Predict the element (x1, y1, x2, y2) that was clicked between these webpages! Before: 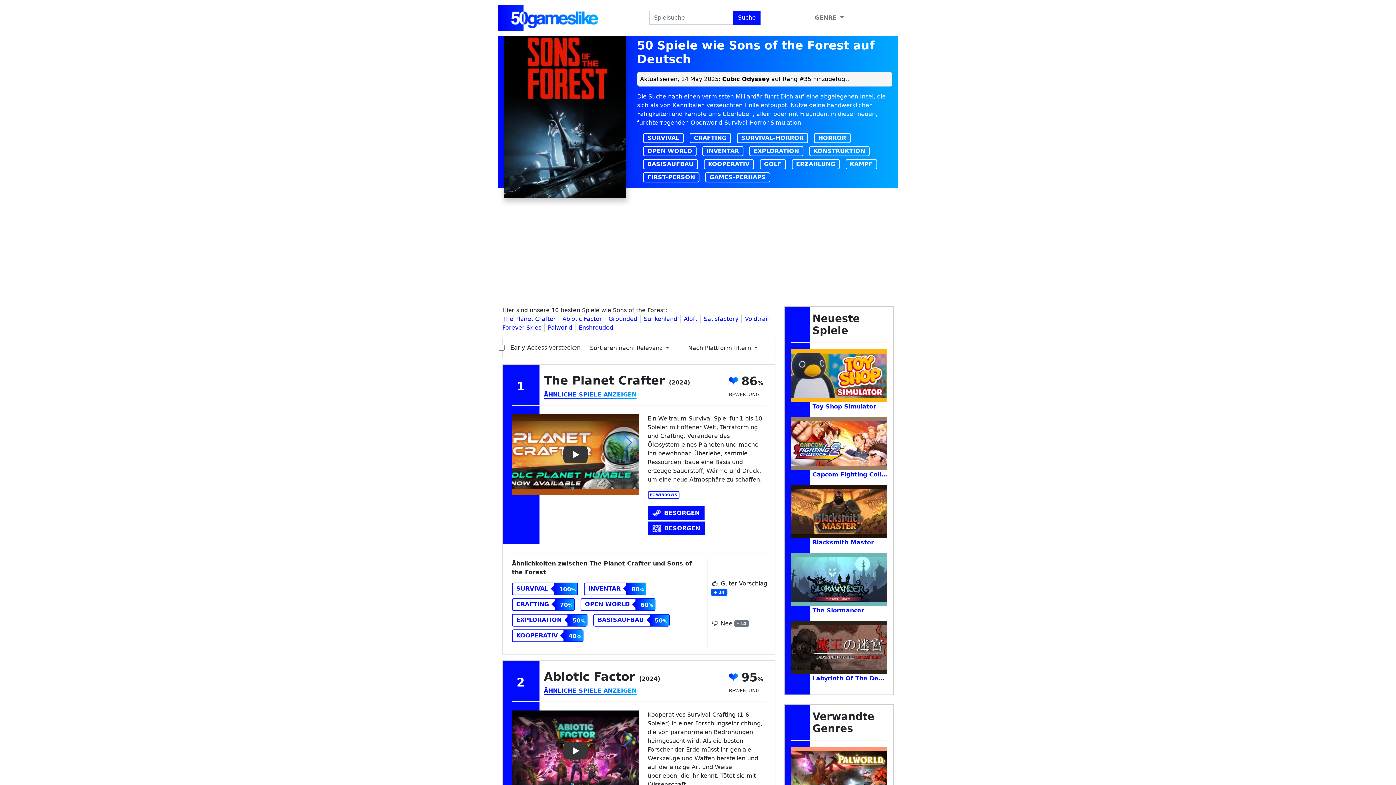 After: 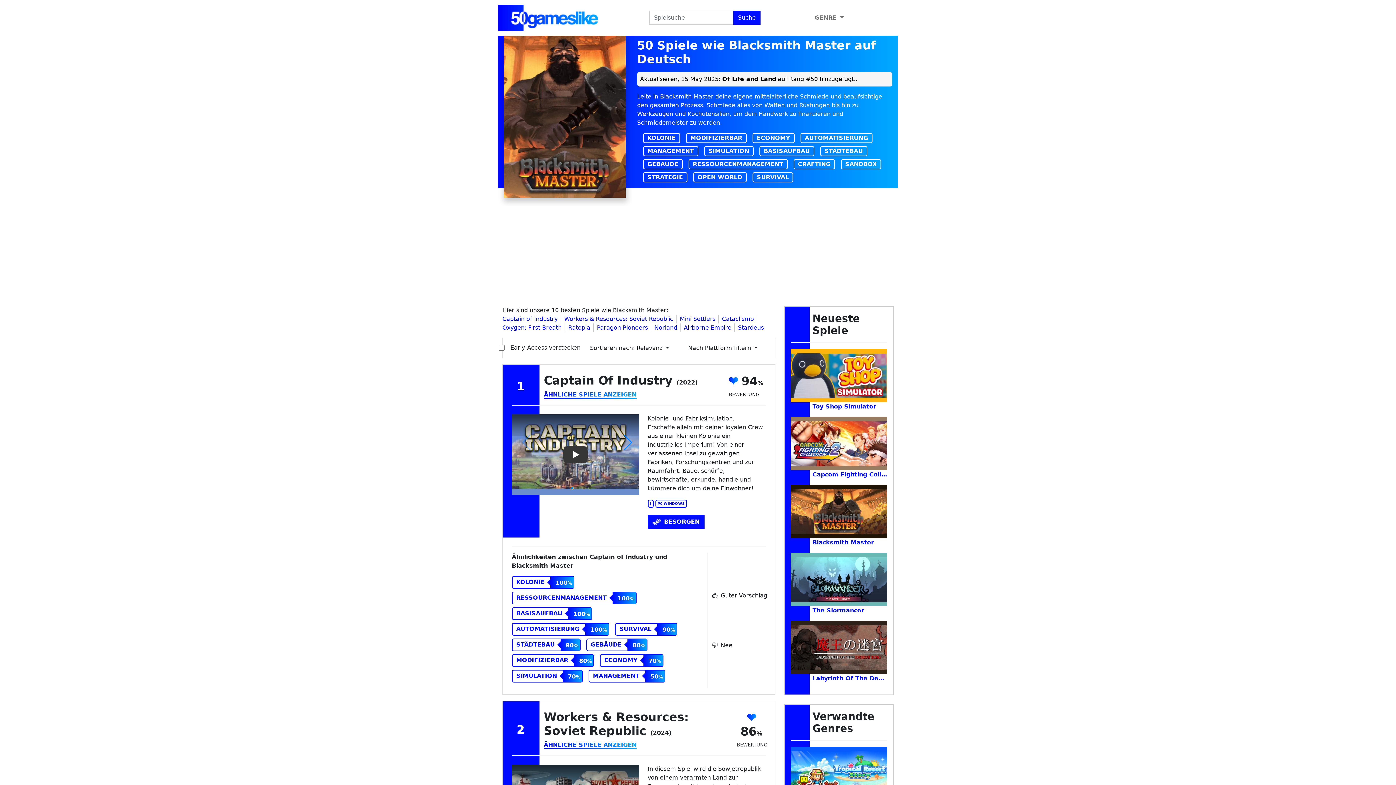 Action: label: Blacksmith Master bbox: (790, 485, 887, 547)